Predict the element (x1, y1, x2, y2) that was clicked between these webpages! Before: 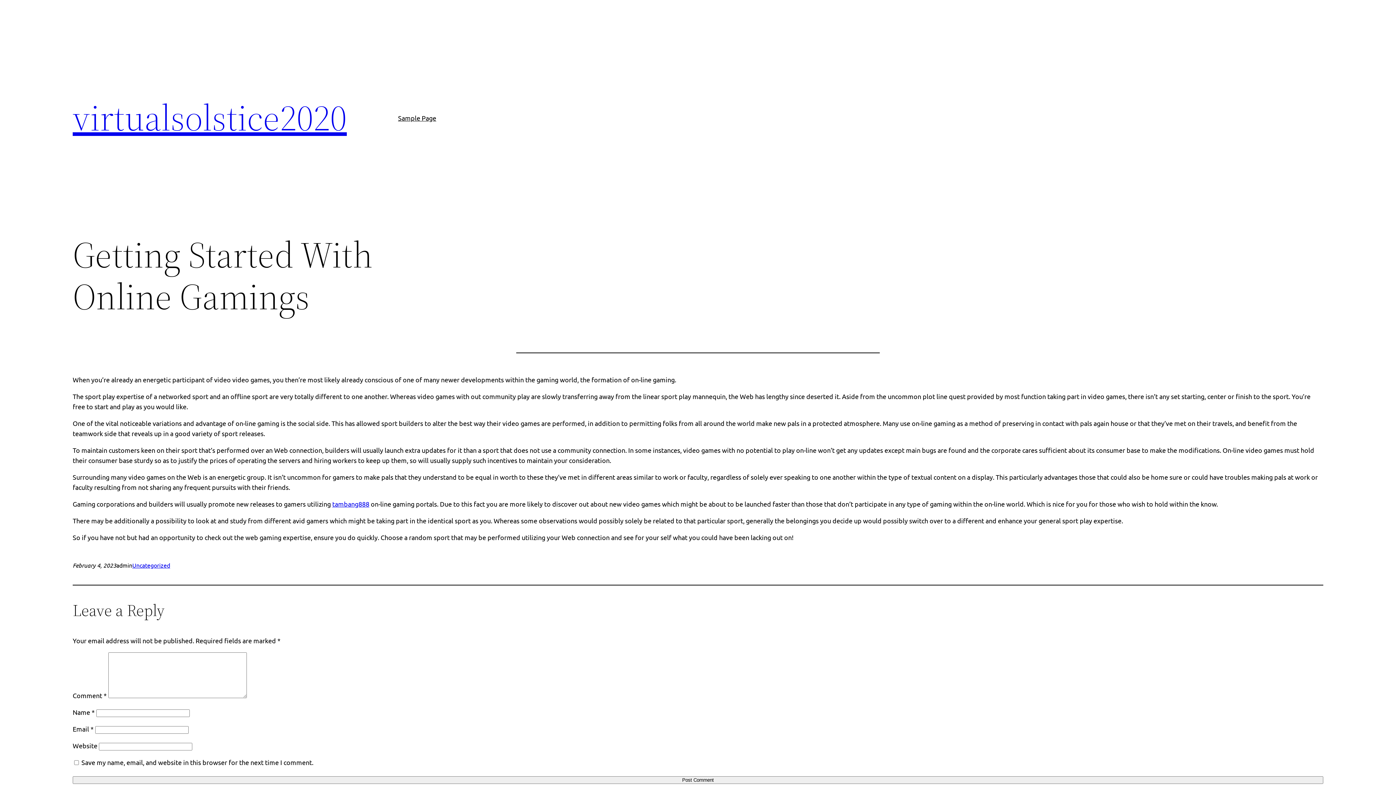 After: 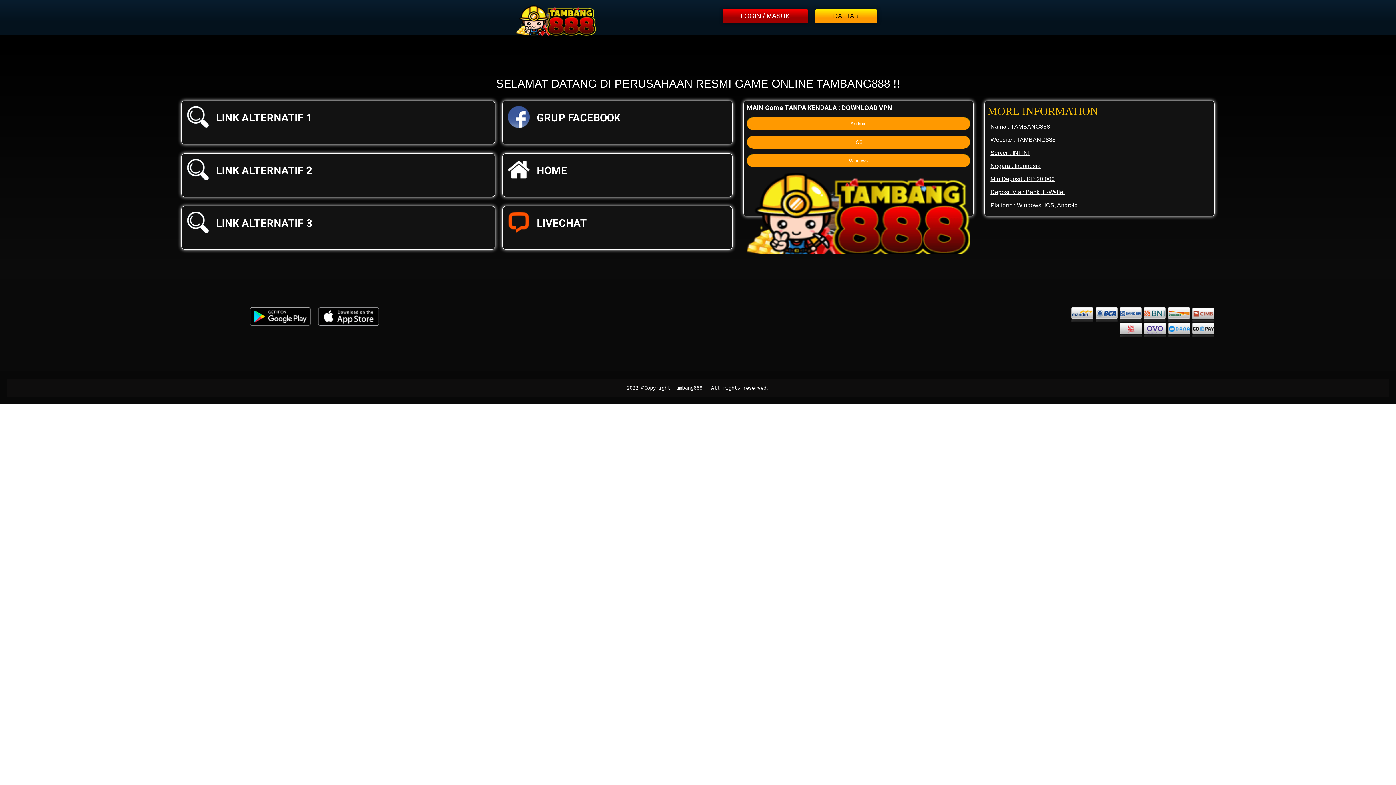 Action: bbox: (332, 500, 369, 508) label: tambang888